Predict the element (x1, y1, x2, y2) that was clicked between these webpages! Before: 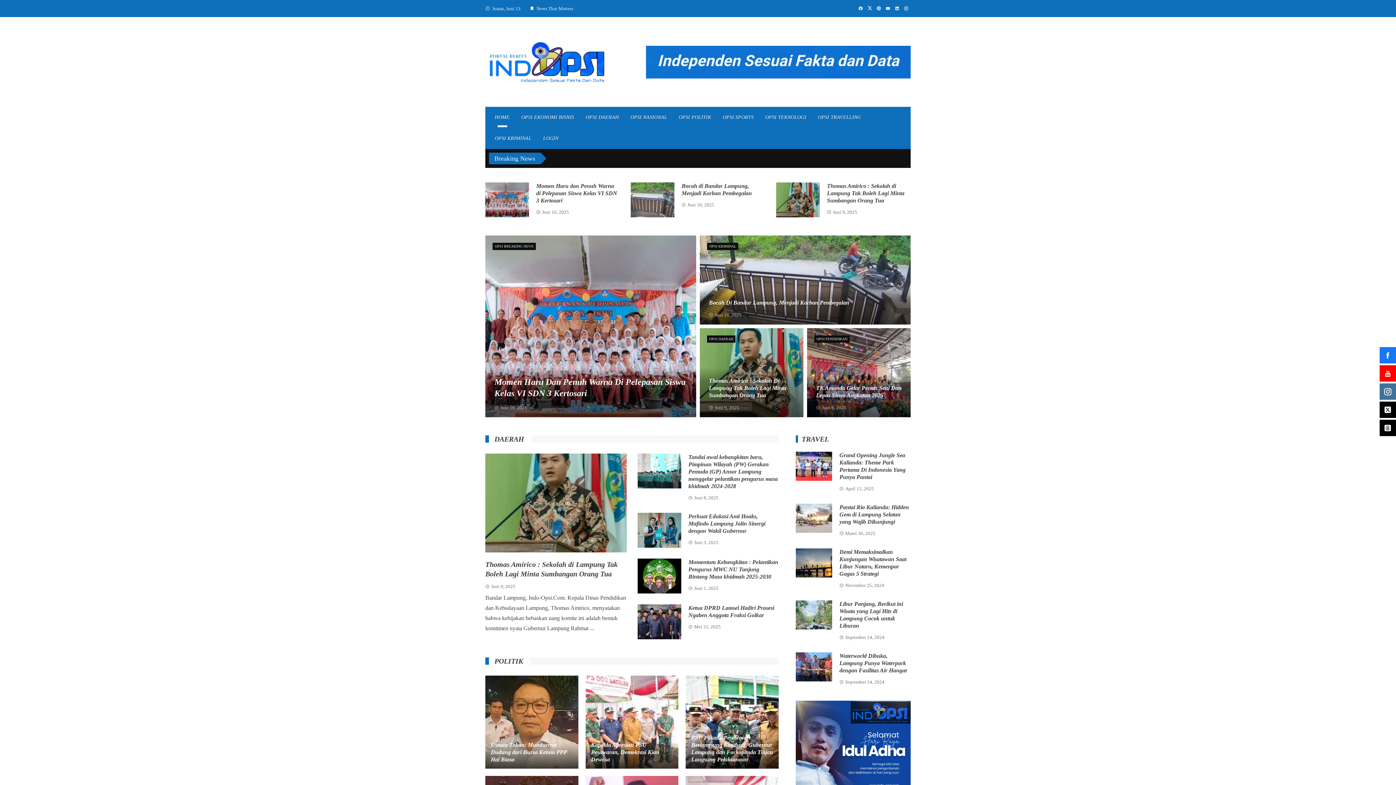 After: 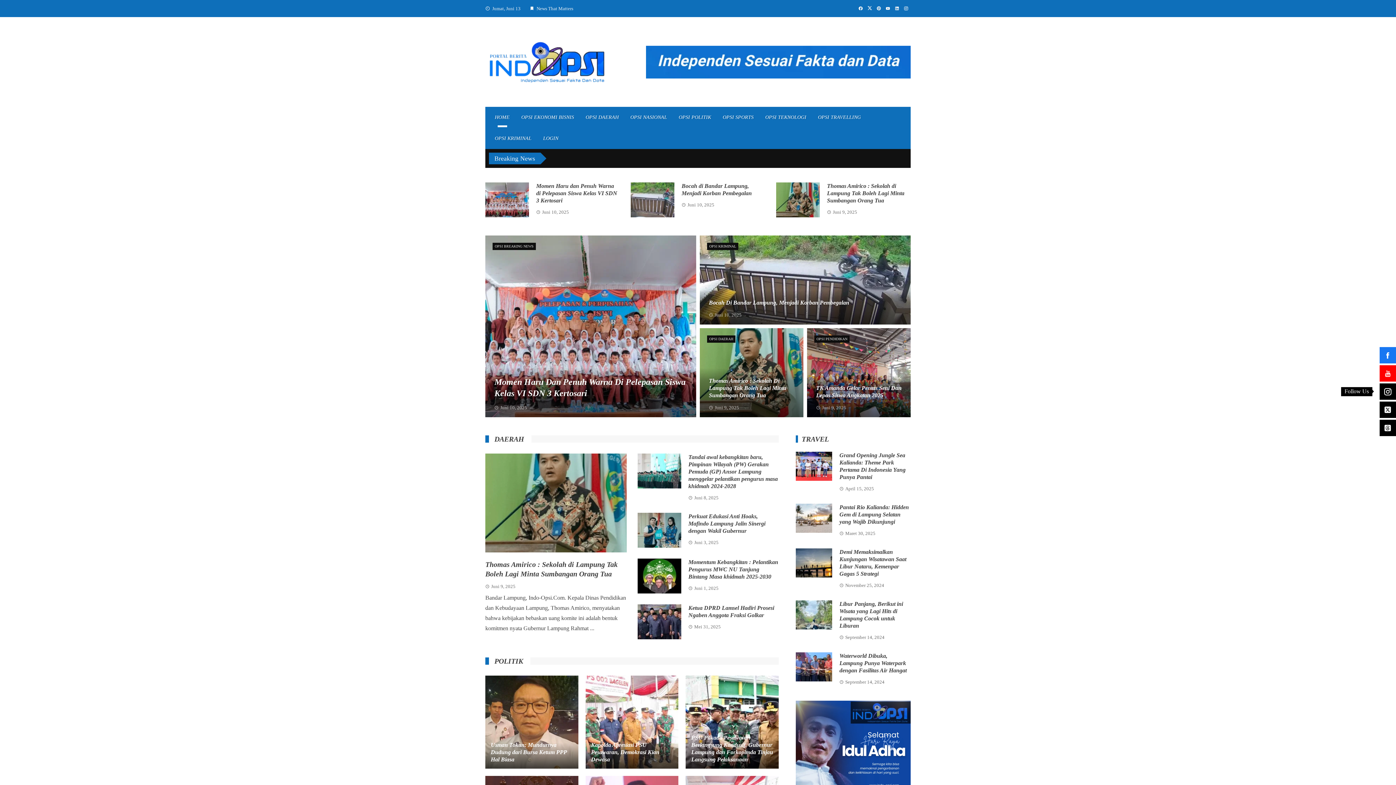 Action: bbox: (1380, 383, 1396, 400)